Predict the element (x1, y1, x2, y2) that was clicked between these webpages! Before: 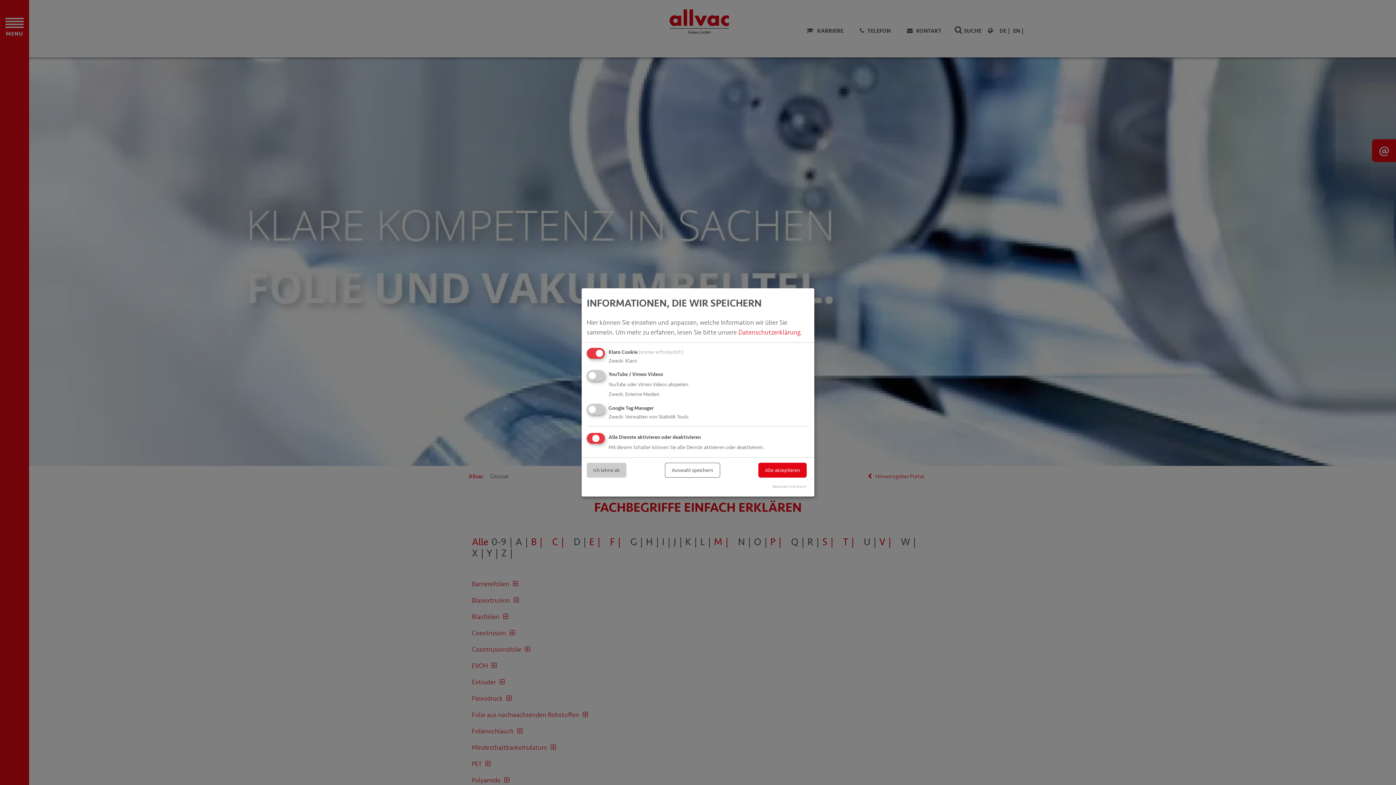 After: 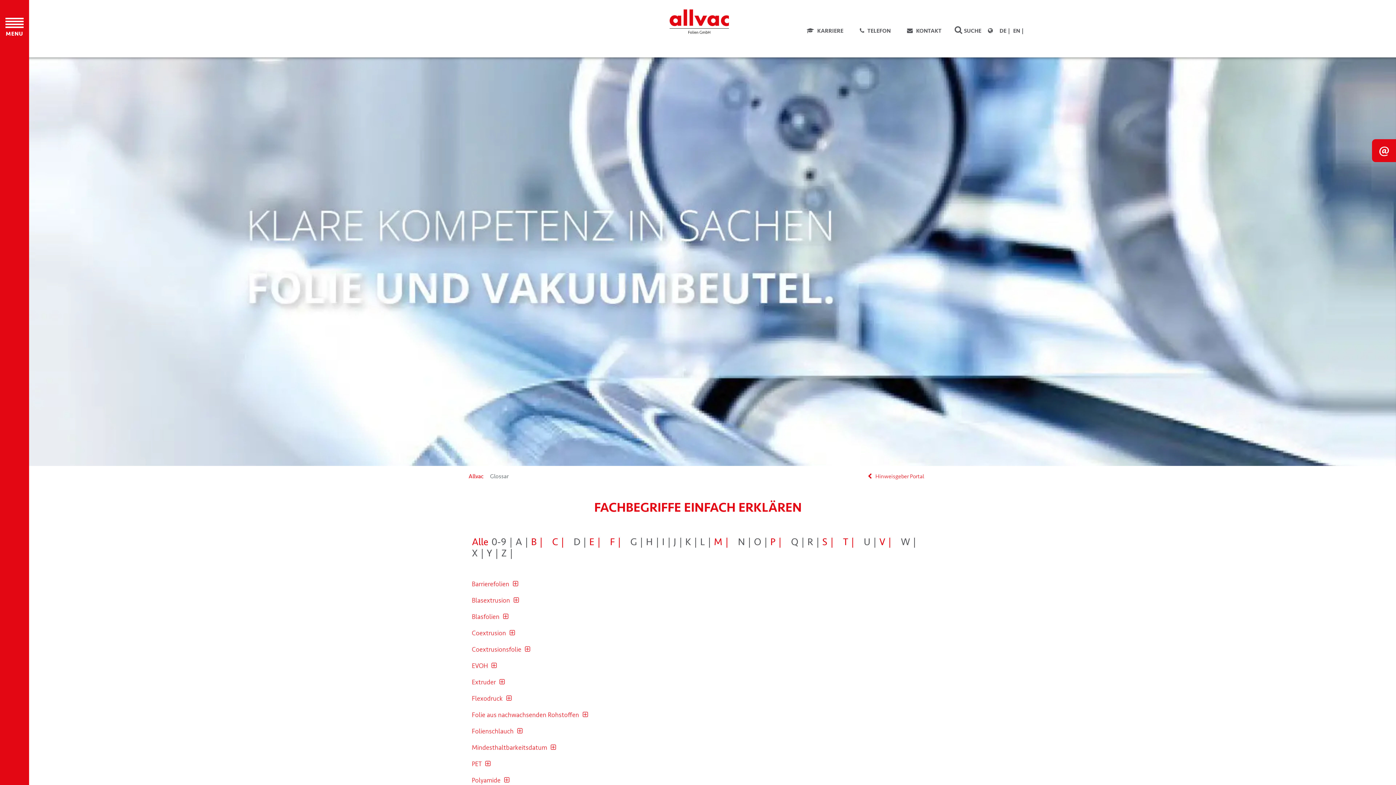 Action: bbox: (586, 463, 626, 477) label: Ich lehne ab